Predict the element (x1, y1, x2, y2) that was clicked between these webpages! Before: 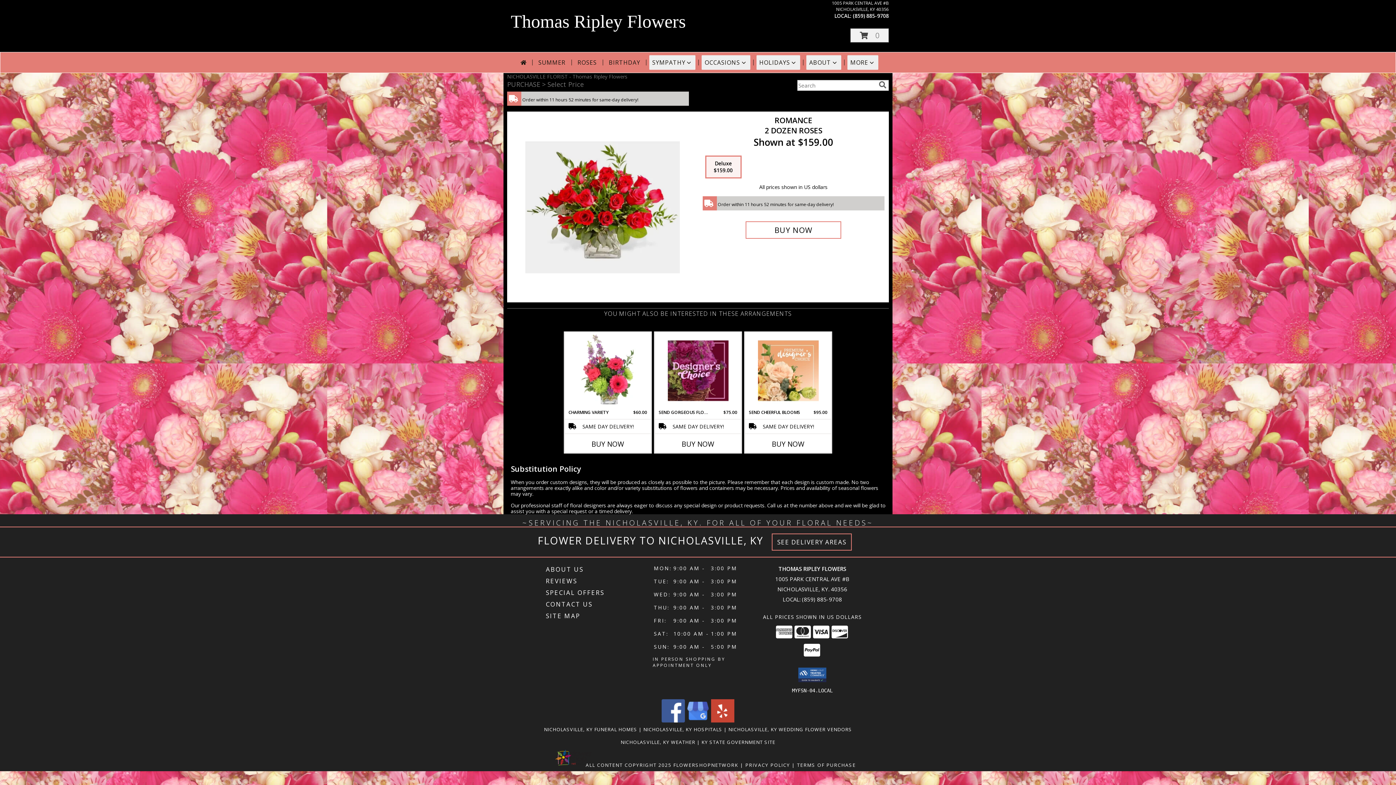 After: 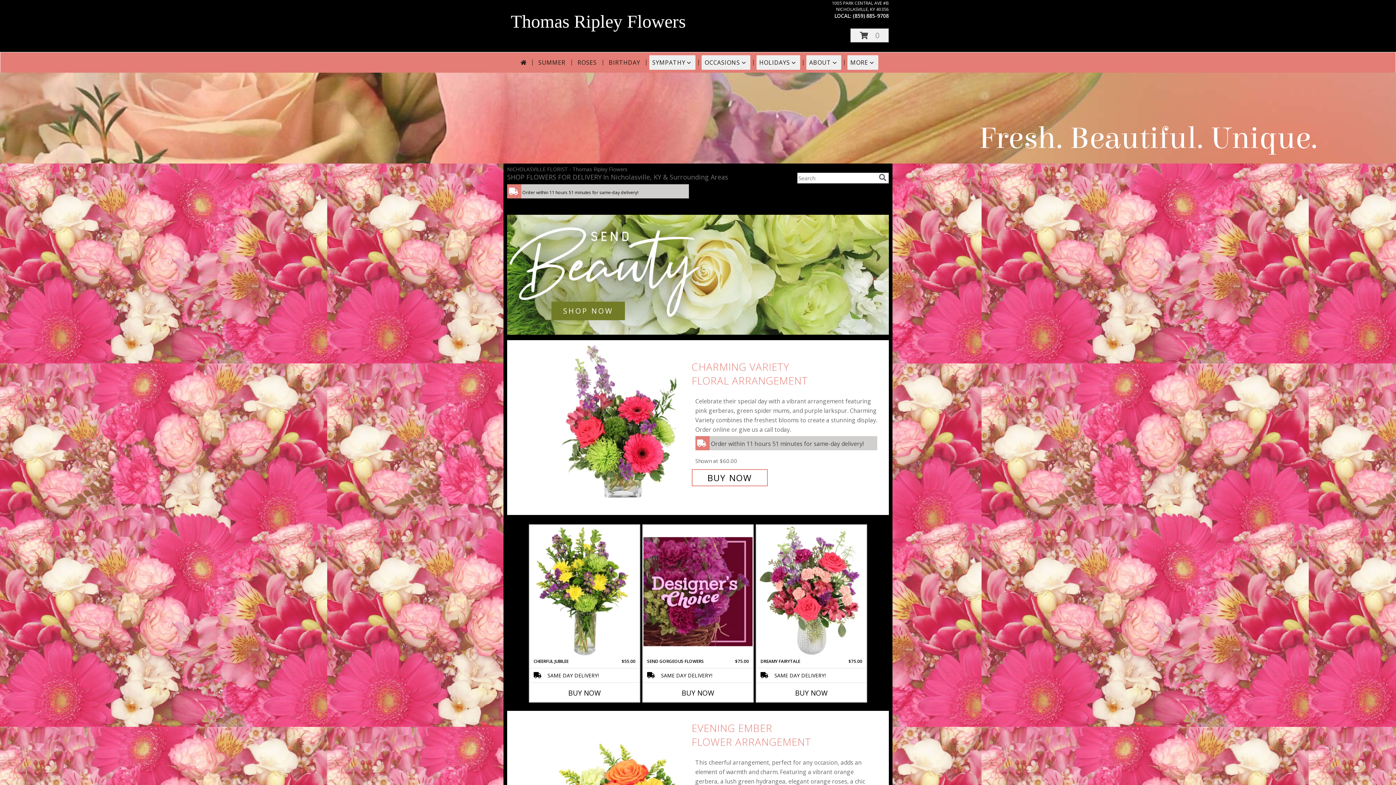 Action: bbox: (510, 11, 685, 31) label: Thomas Ripley Flowers